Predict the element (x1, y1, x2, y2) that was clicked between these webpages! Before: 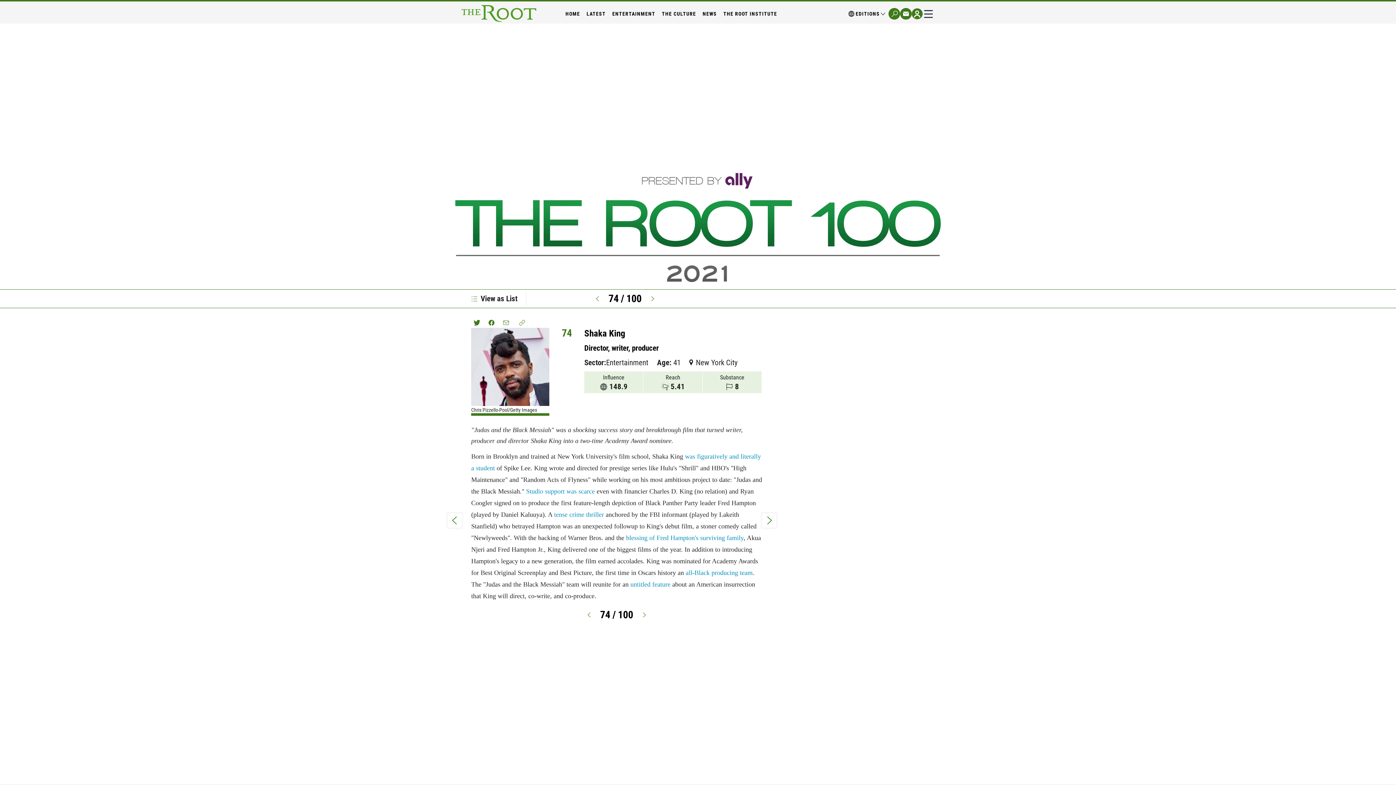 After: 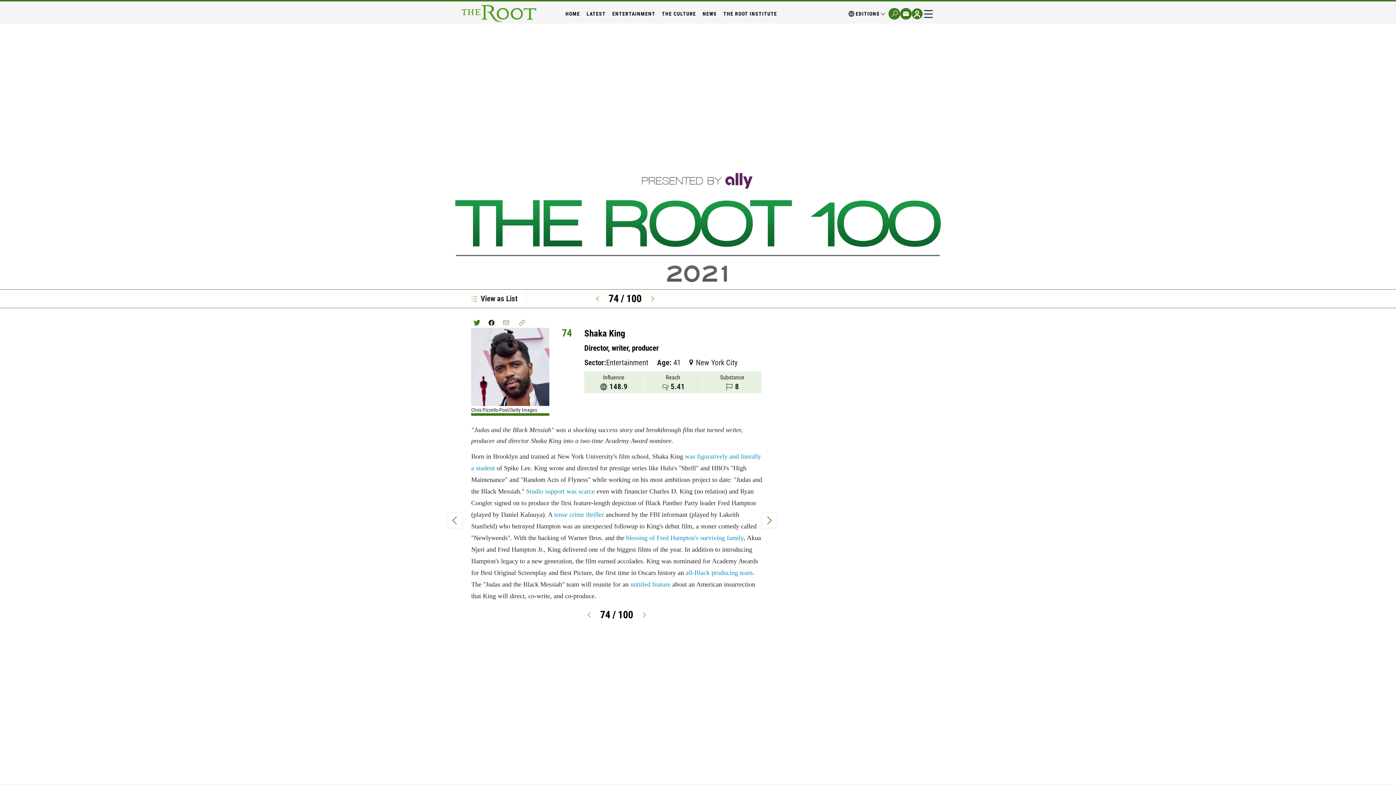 Action: bbox: (485, 319, 497, 326)